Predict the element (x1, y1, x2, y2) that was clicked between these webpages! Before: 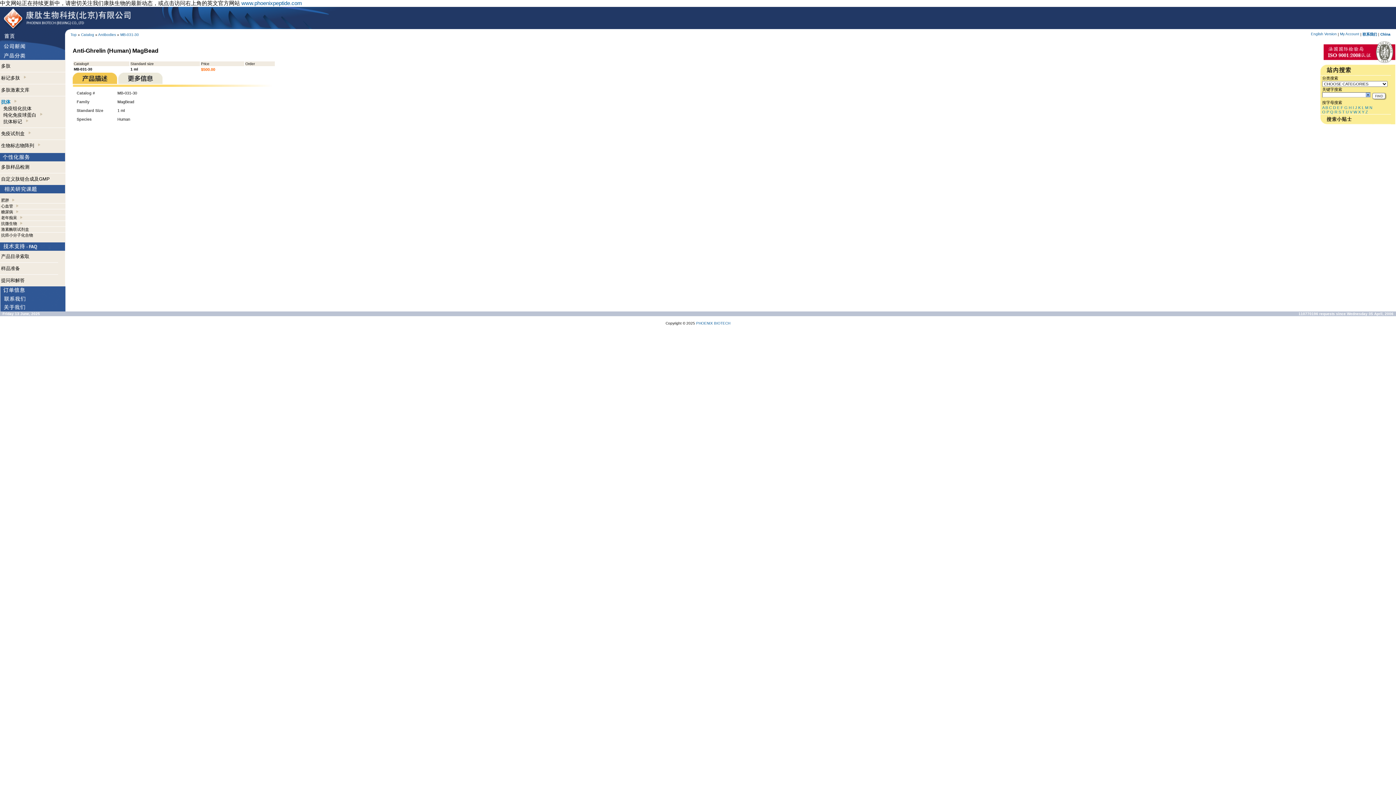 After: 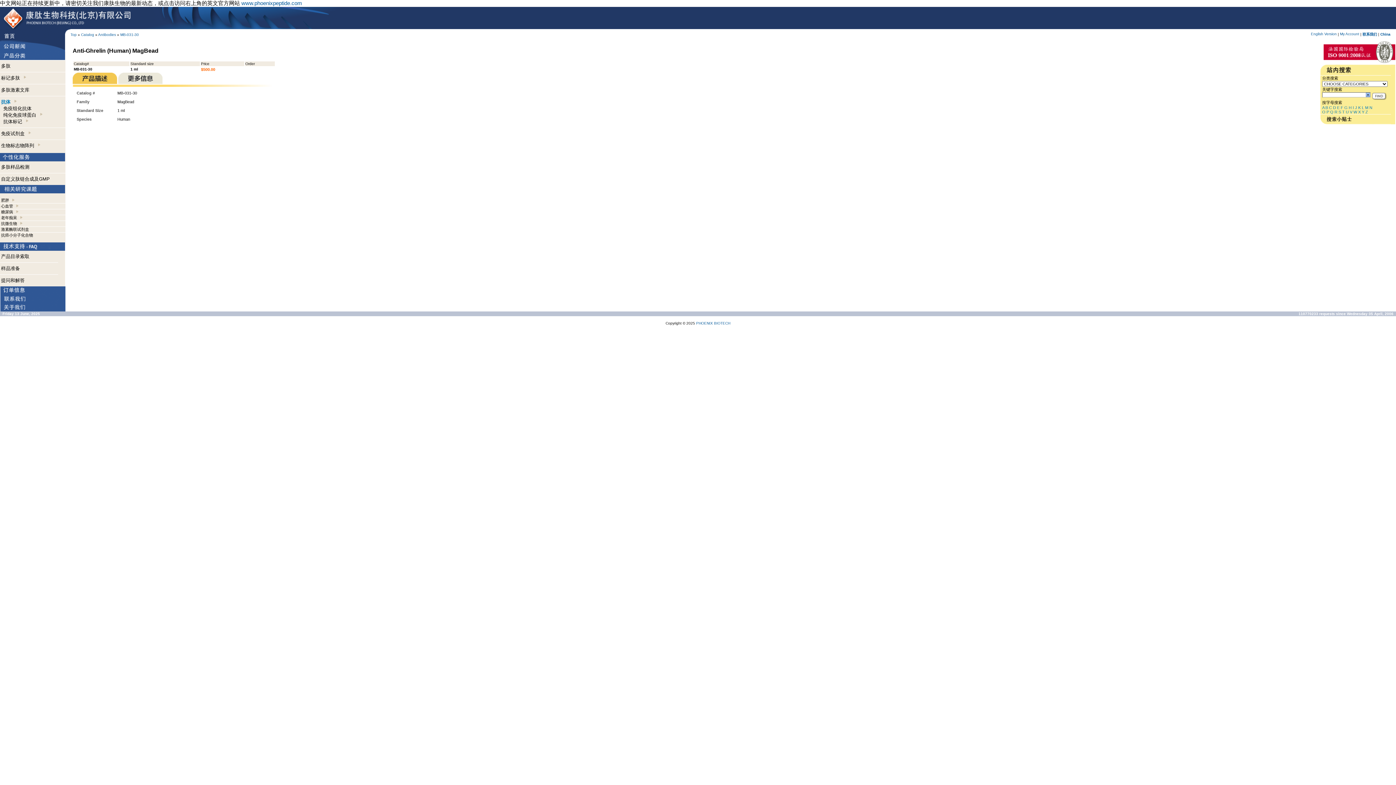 Action: bbox: (1365, 105, 1368, 109) label: M